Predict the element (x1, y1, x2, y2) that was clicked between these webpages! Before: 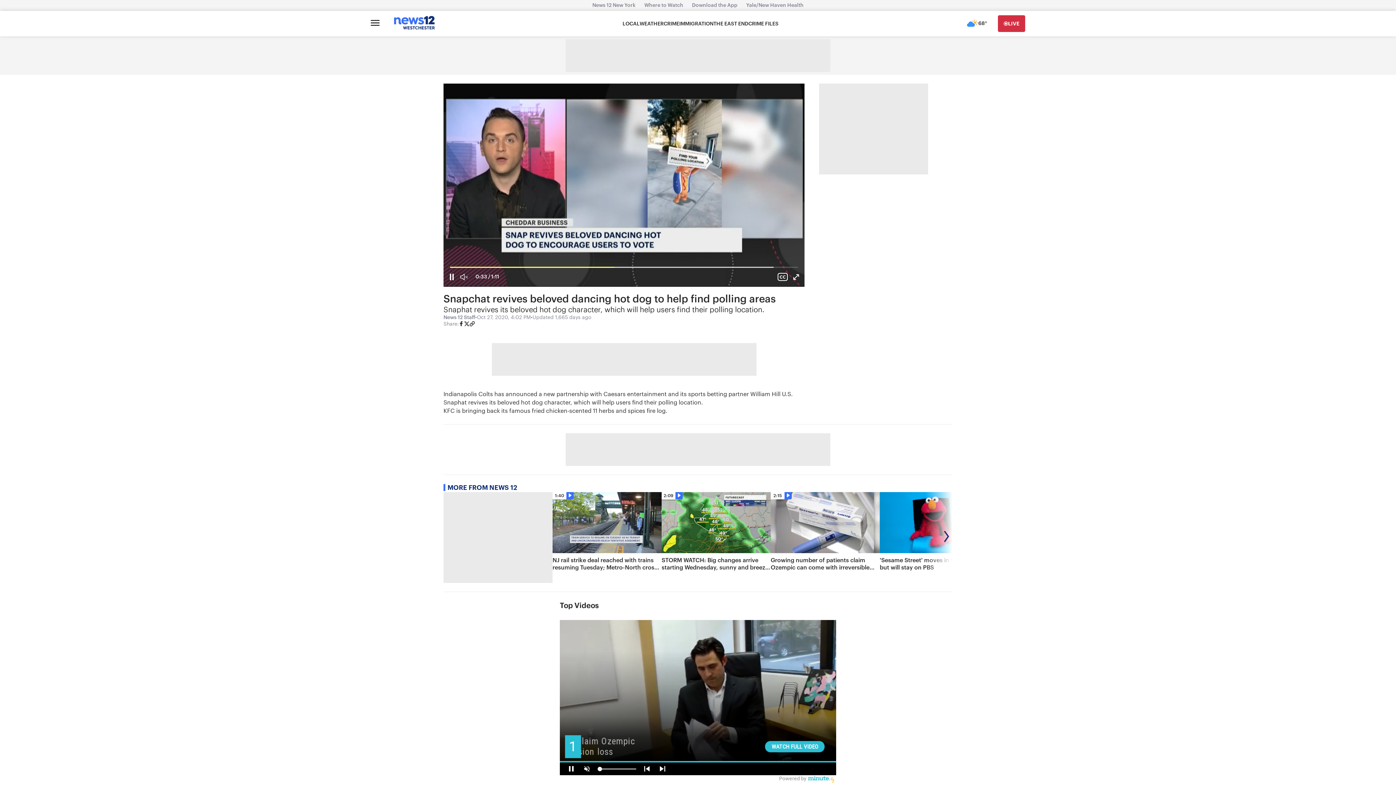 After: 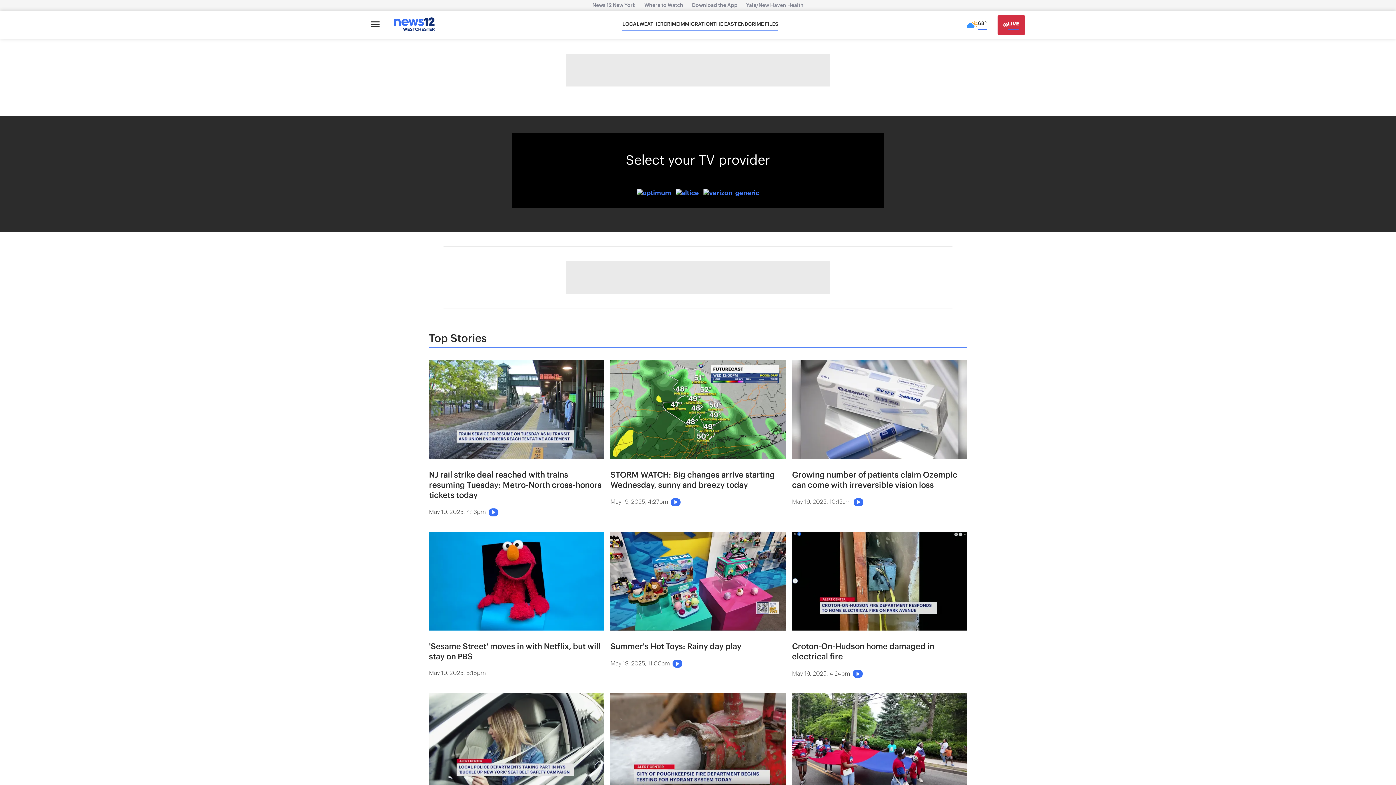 Action: bbox: (998, 15, 1025, 32) label: LIVE